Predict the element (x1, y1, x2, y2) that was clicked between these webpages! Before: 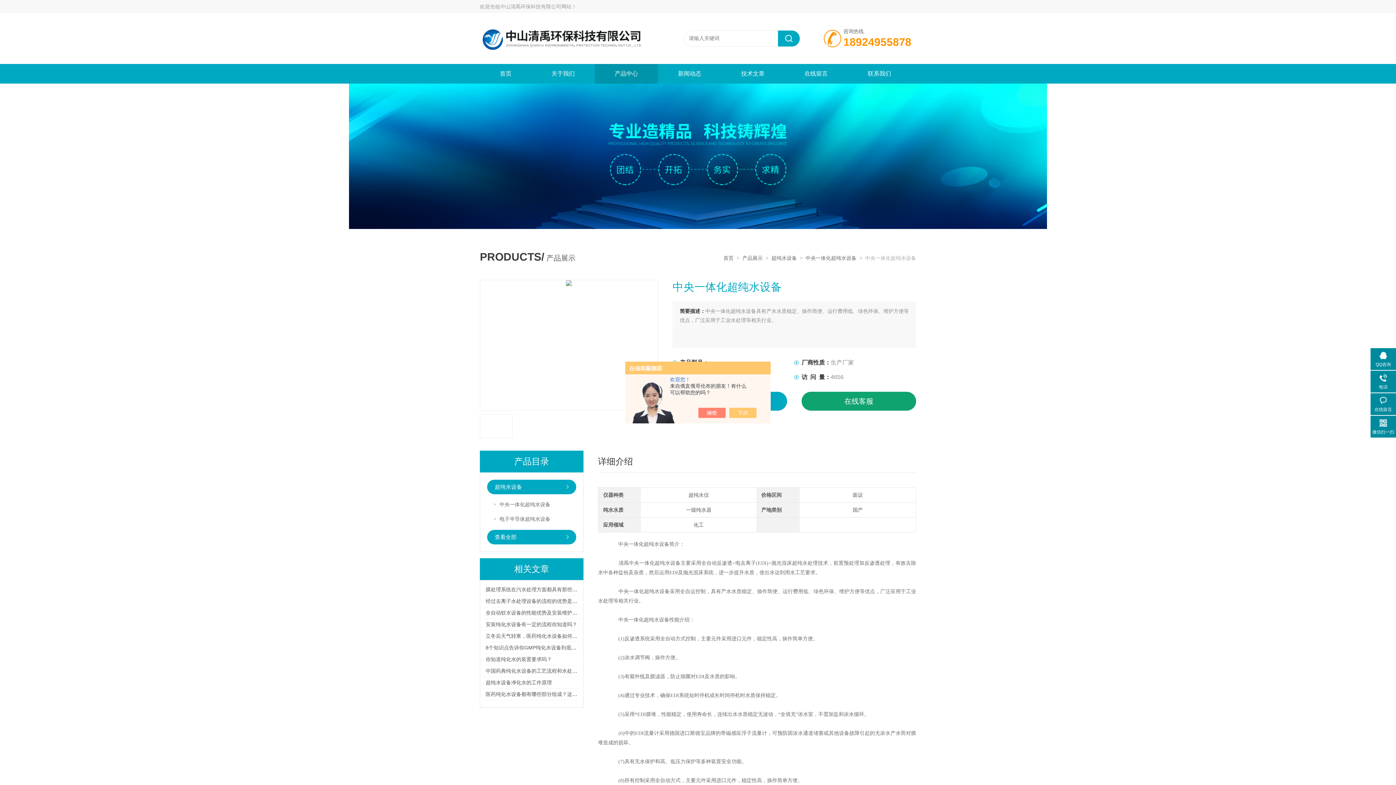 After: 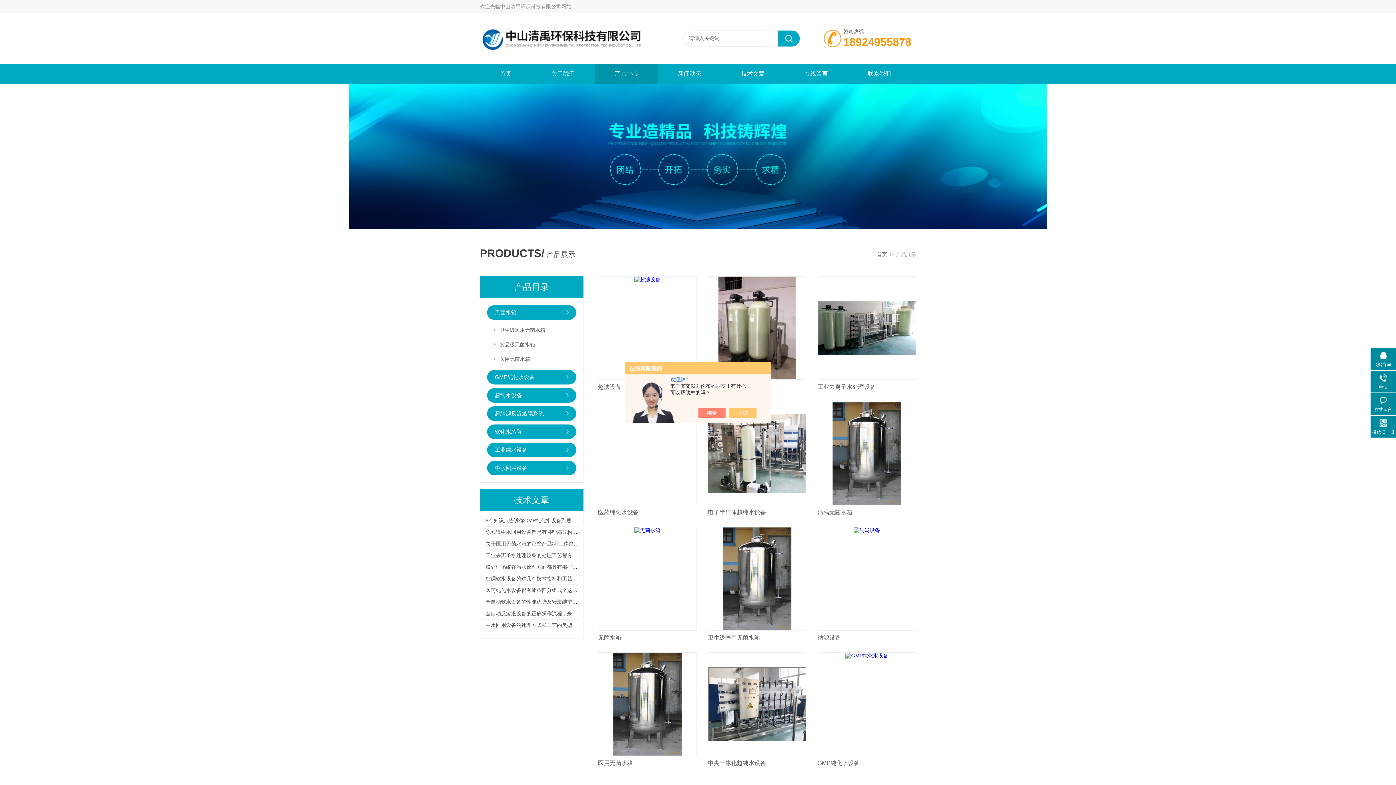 Action: label: 查看全部 bbox: (487, 530, 576, 544)